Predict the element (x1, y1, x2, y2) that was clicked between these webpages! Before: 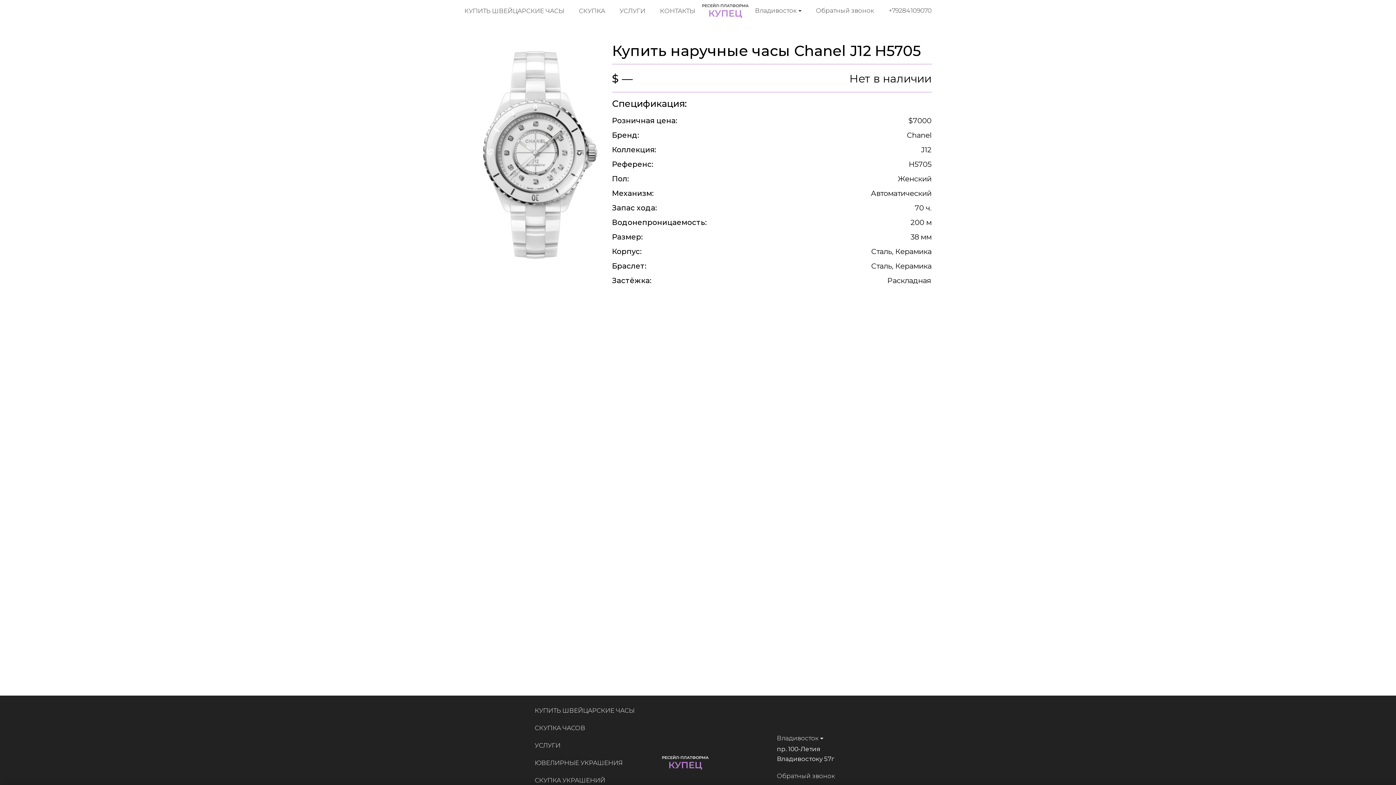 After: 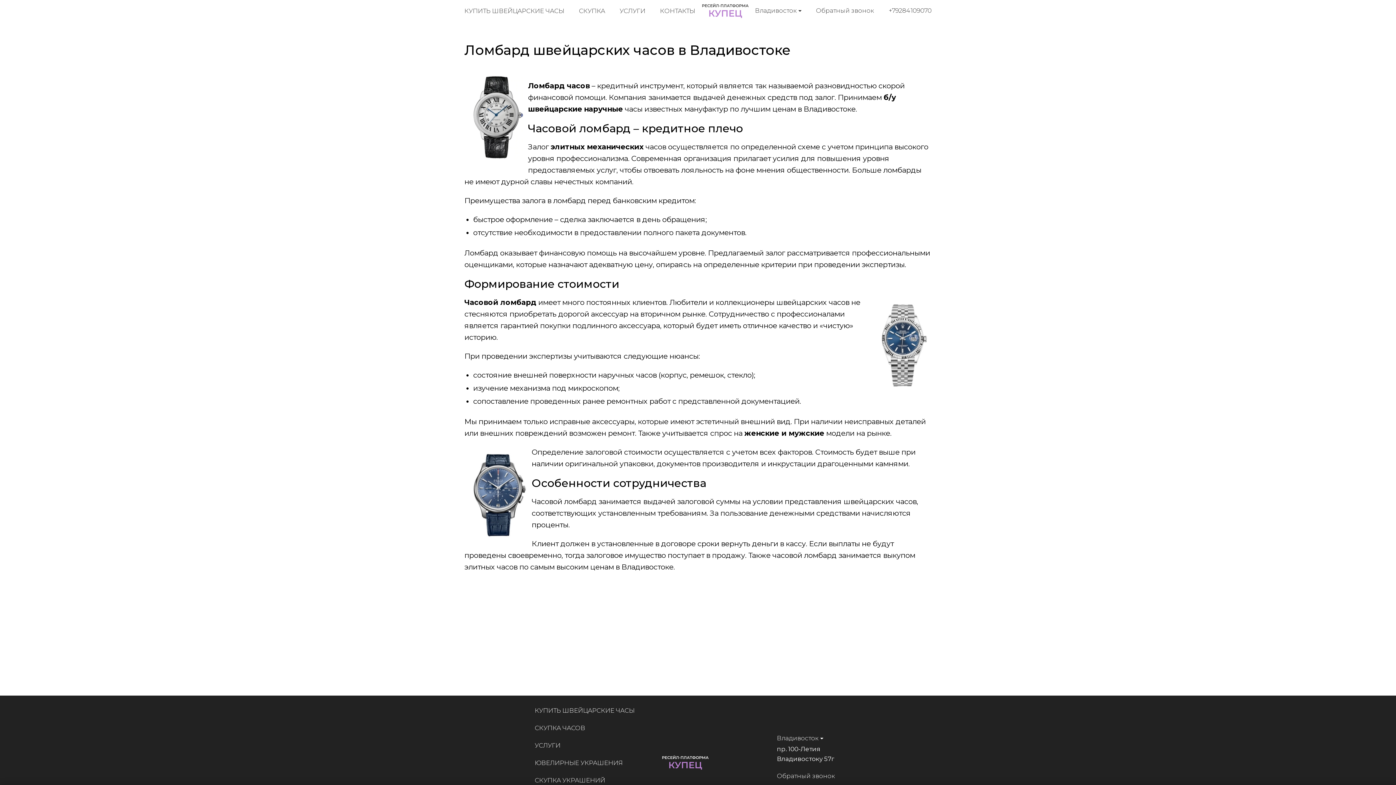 Action: label: УСЛУГИ bbox: (619, 7, 645, 14)